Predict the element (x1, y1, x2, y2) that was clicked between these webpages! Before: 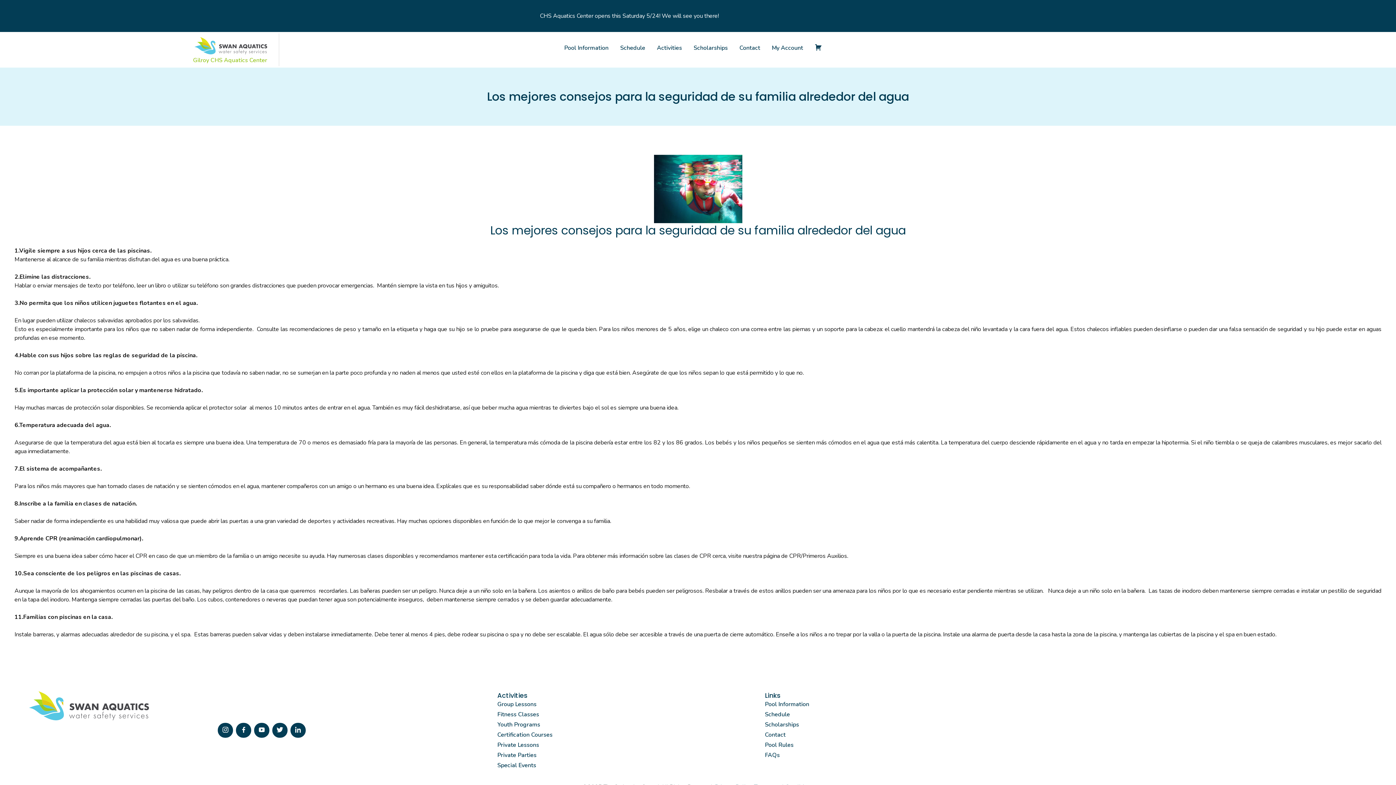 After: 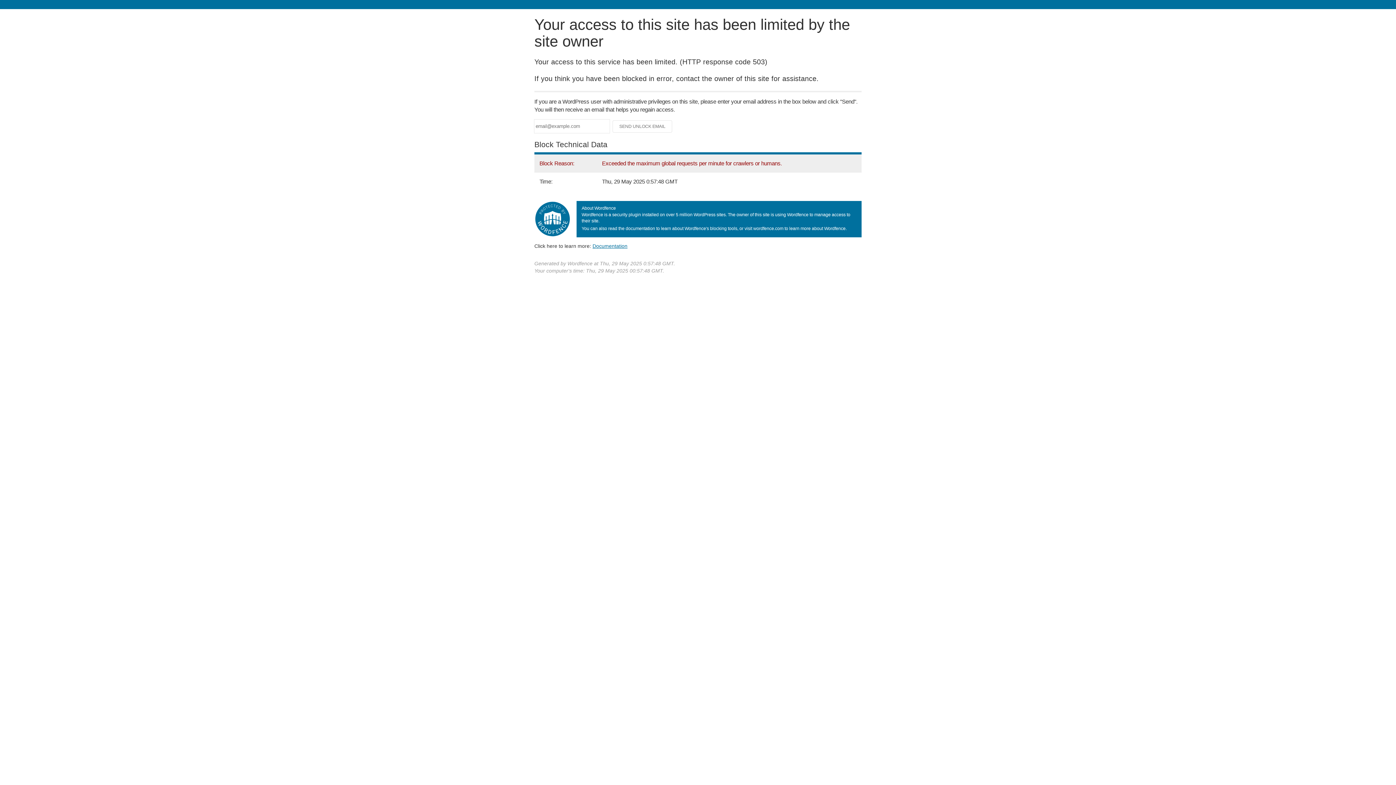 Action: label: Special Events bbox: (497, 761, 536, 769)